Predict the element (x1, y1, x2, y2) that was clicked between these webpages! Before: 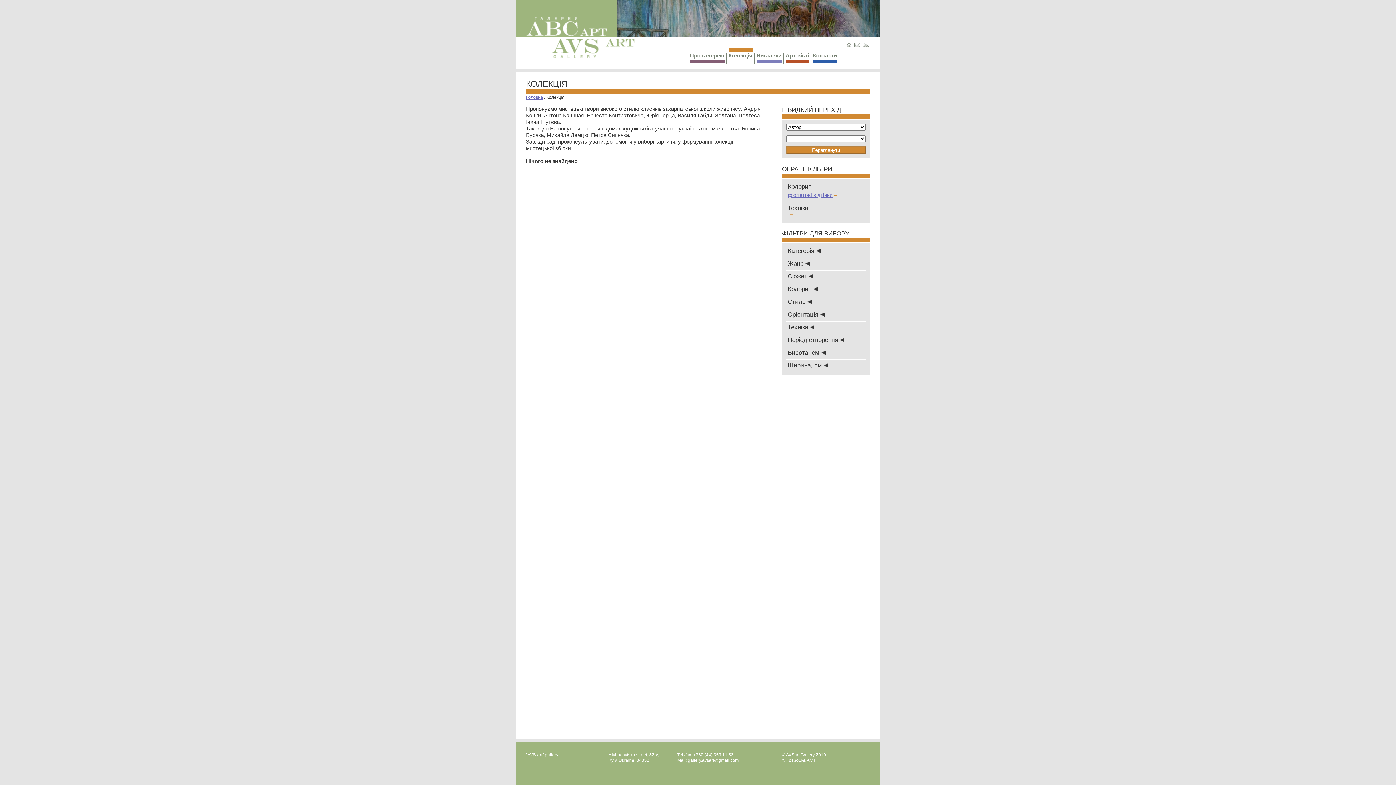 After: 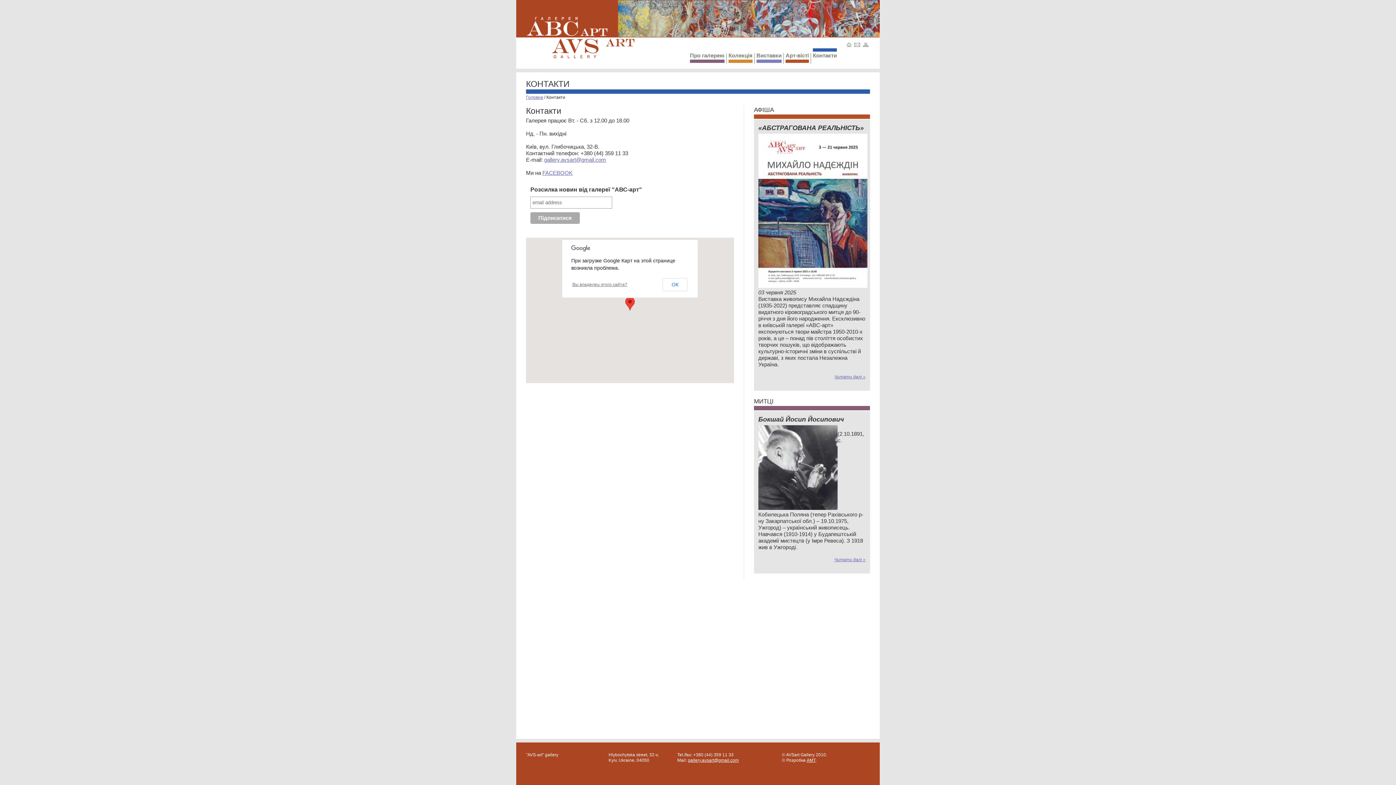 Action: bbox: (854, 41, 860, 48)